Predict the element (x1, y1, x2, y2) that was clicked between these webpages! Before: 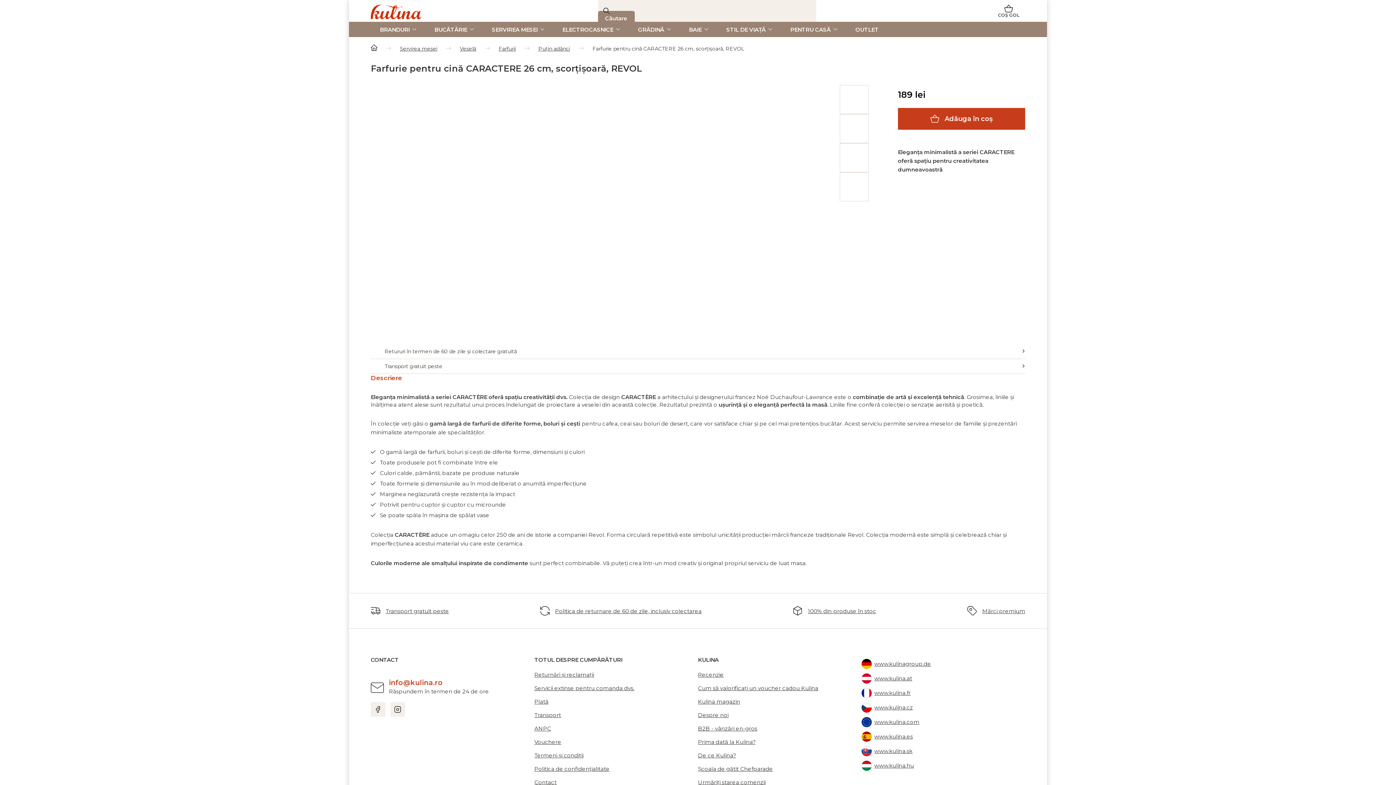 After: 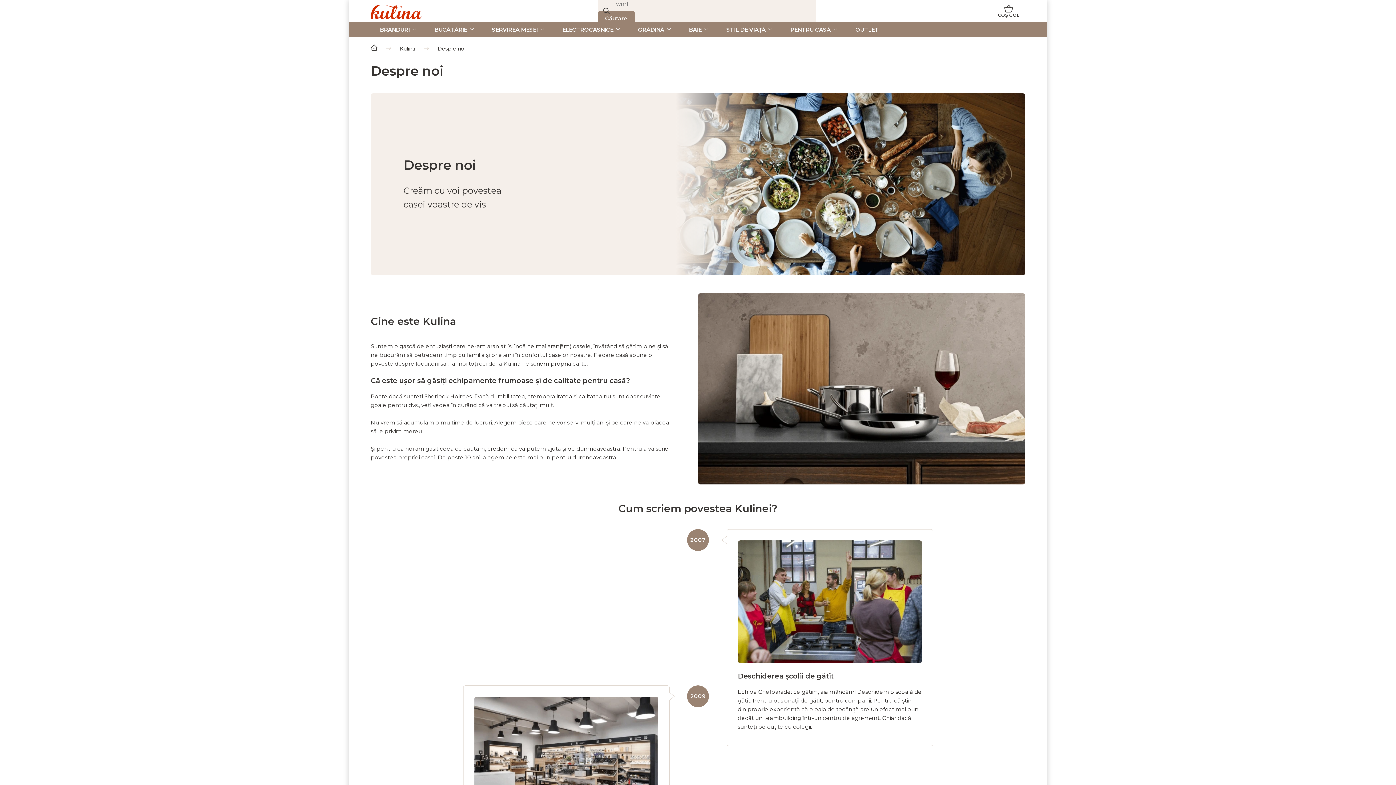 Action: bbox: (808, 607, 876, 615) label: 100% din produse în stoc